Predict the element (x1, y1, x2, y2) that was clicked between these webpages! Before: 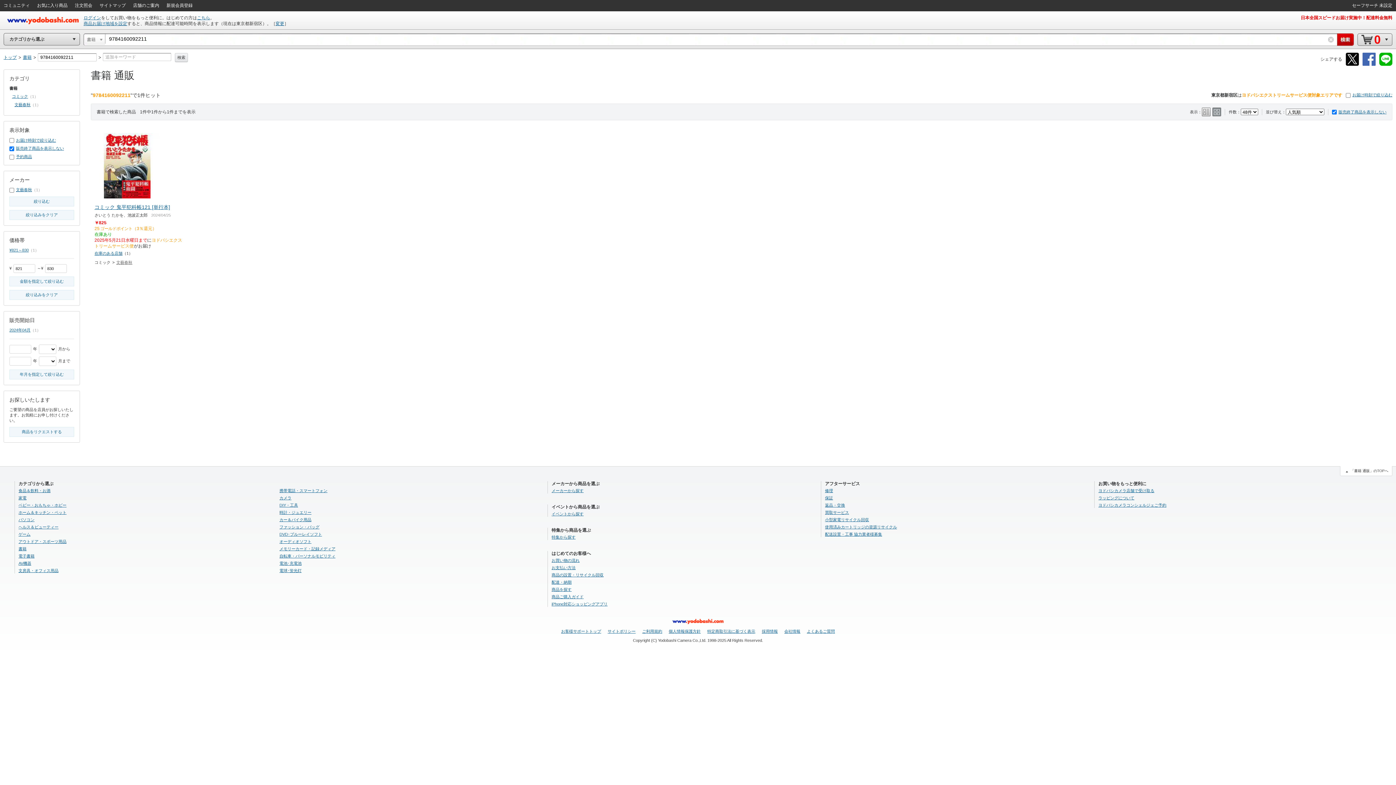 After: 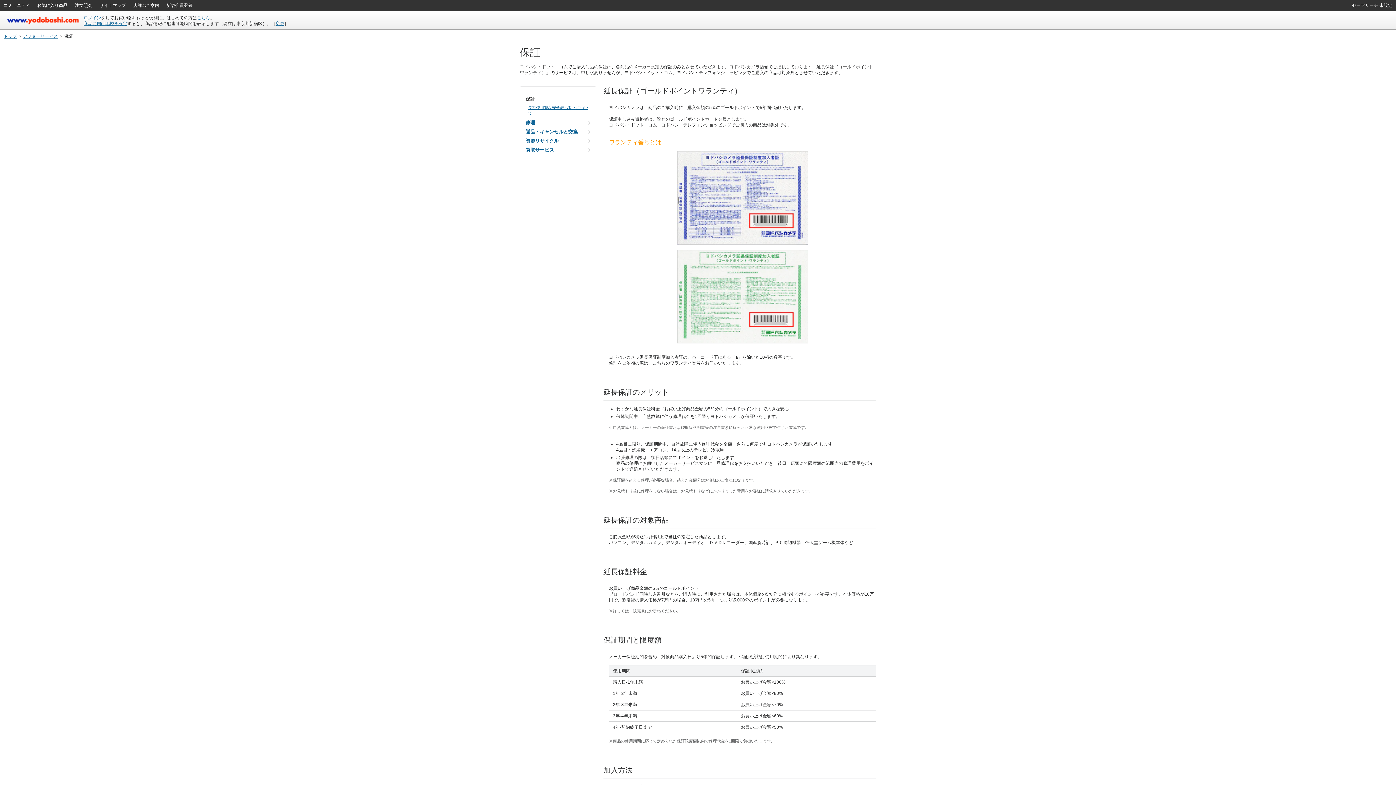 Action: label: 保証 bbox: (825, 496, 833, 500)